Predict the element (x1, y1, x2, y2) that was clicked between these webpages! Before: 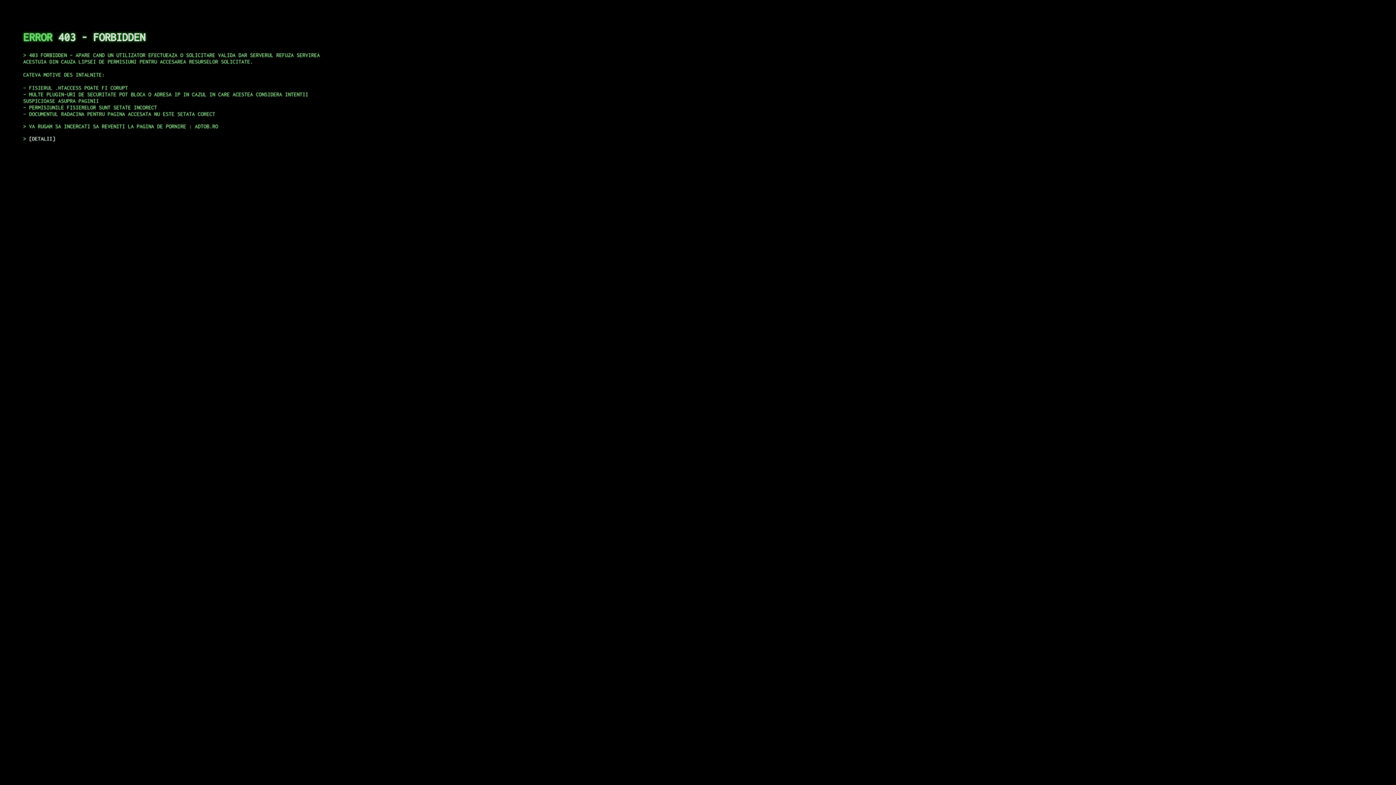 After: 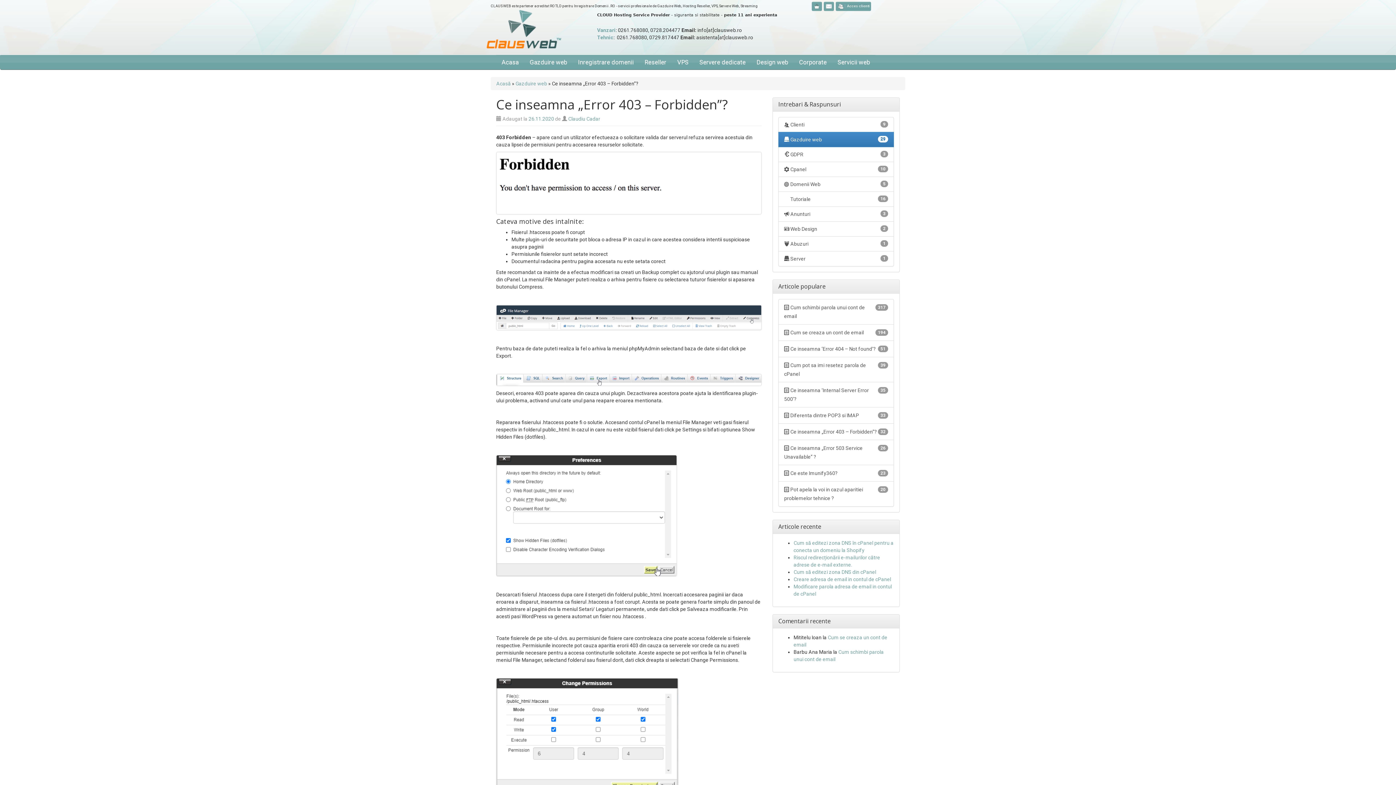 Action: bbox: (29, 135, 55, 141) label: DETALII